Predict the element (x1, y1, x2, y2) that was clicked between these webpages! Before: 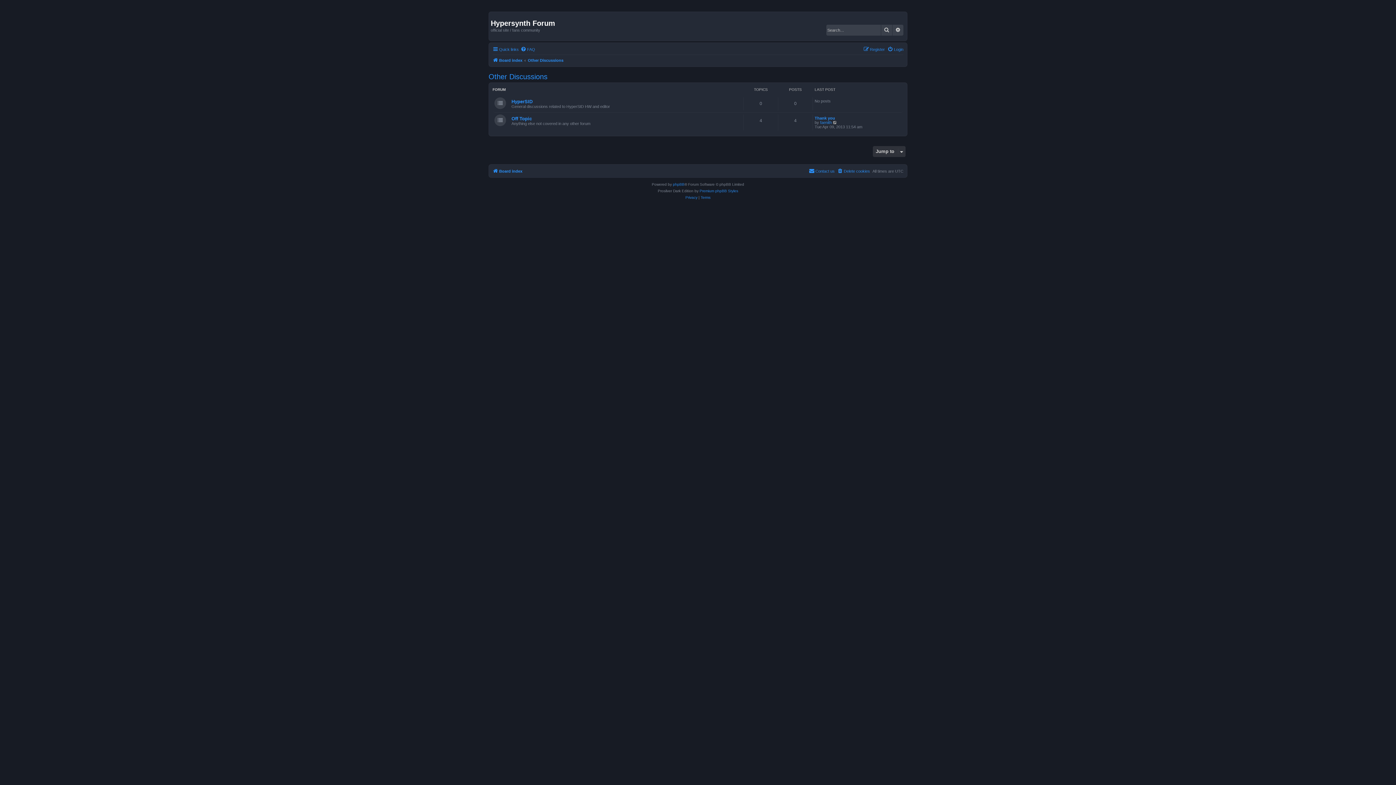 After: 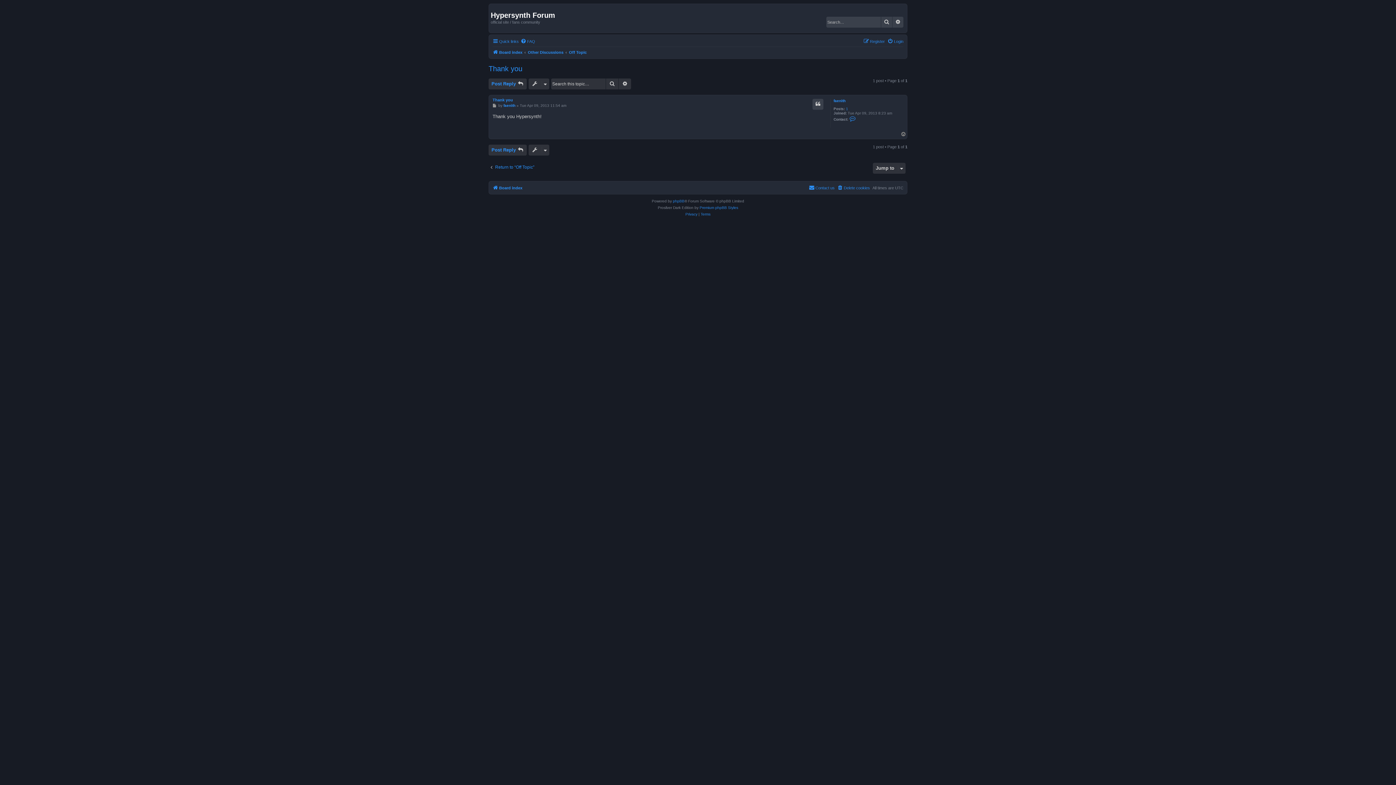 Action: label: Thank you bbox: (814, 115, 835, 120)